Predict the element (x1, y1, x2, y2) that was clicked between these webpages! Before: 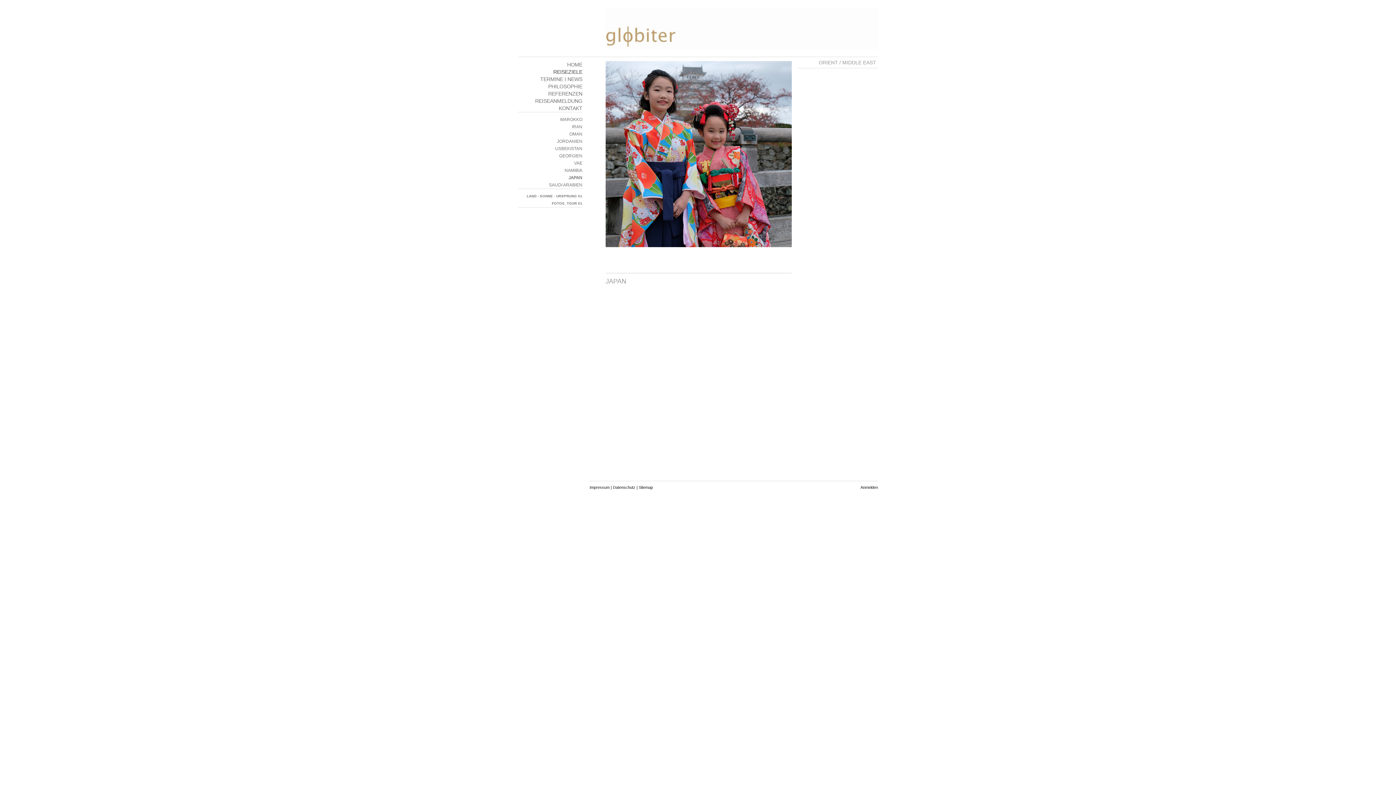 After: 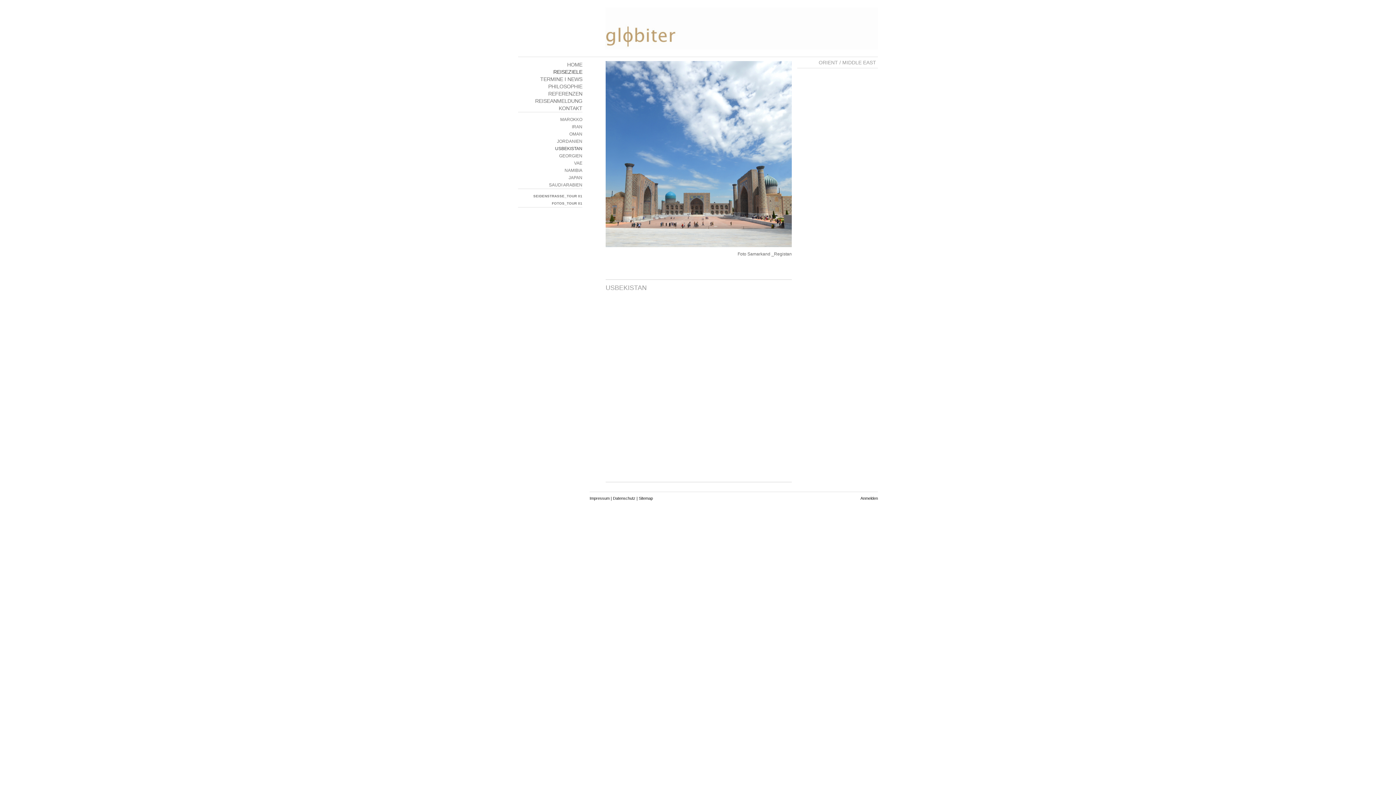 Action: bbox: (518, 145, 582, 152) label: USBEKISTAN